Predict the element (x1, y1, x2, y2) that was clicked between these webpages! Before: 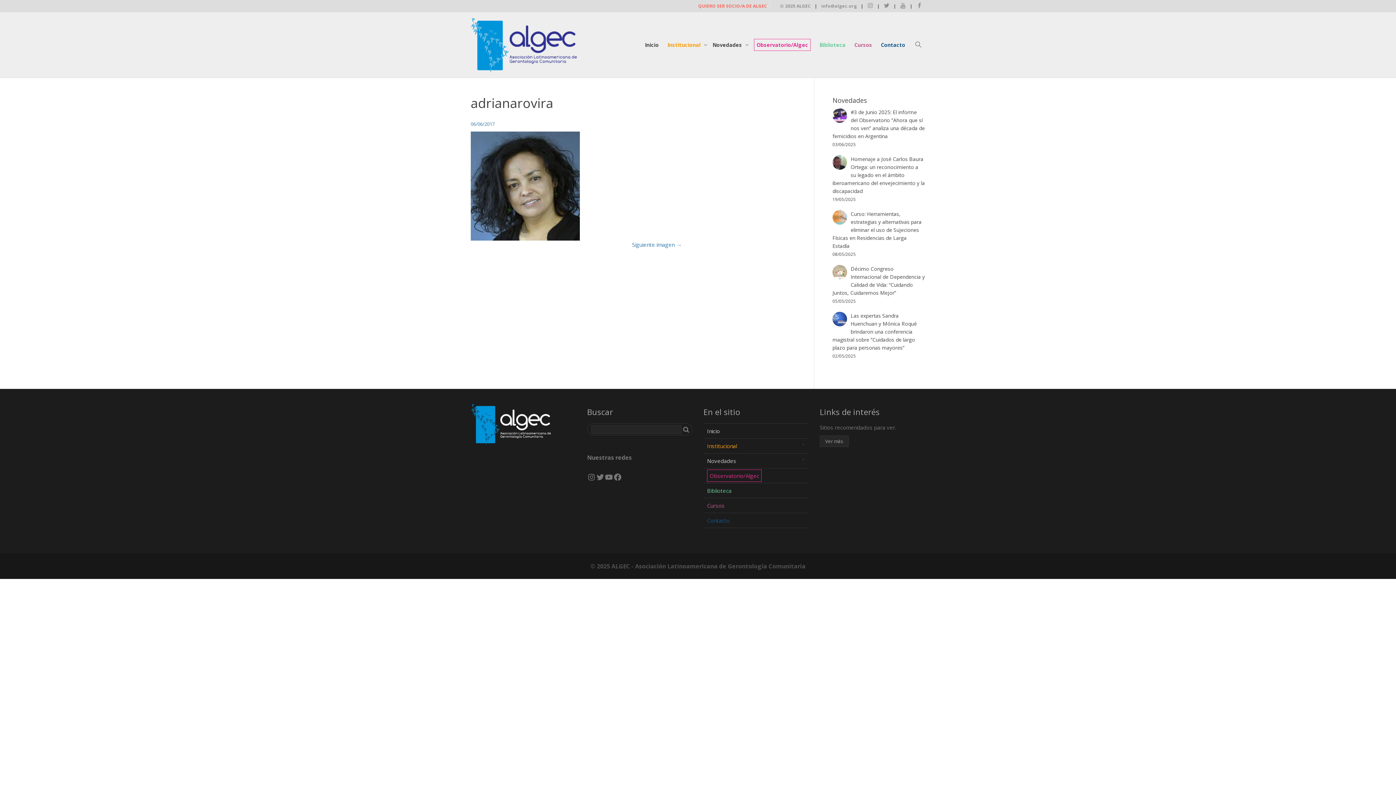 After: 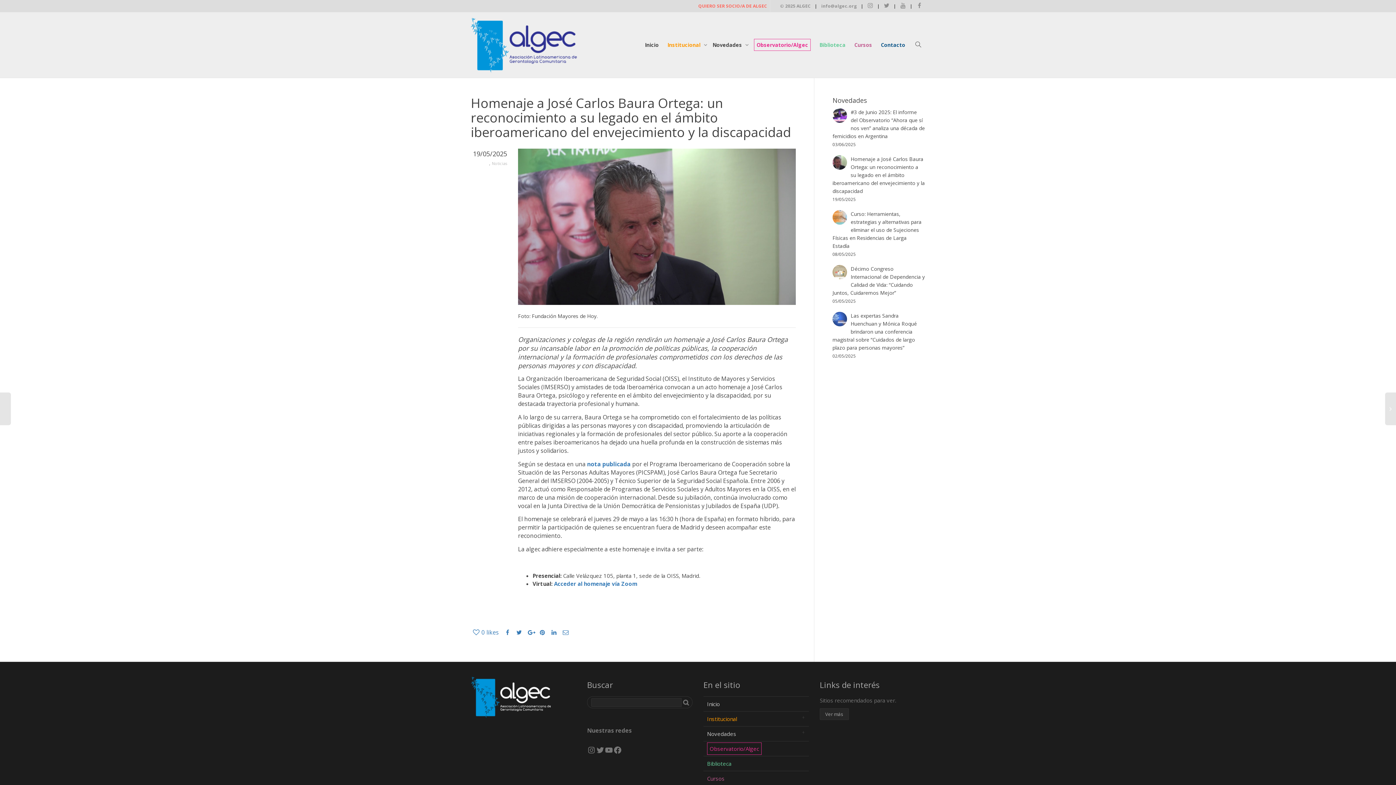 Action: bbox: (832, 155, 925, 203) label: Homenaje a José Carlos Baura Ortega: un reconocimiento a su legado en el ámbito iberoamericano del envejecimiento y la discapacidad
19/05/2025